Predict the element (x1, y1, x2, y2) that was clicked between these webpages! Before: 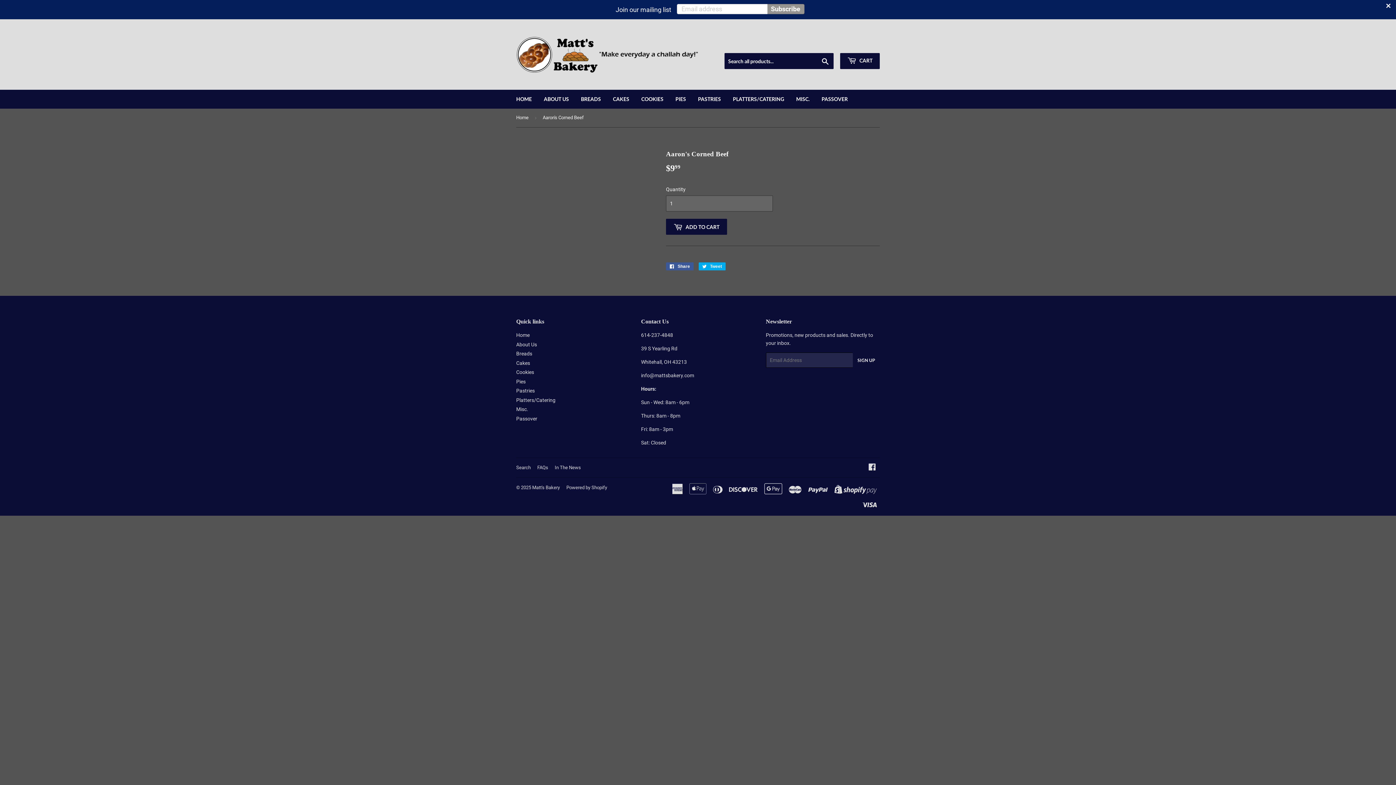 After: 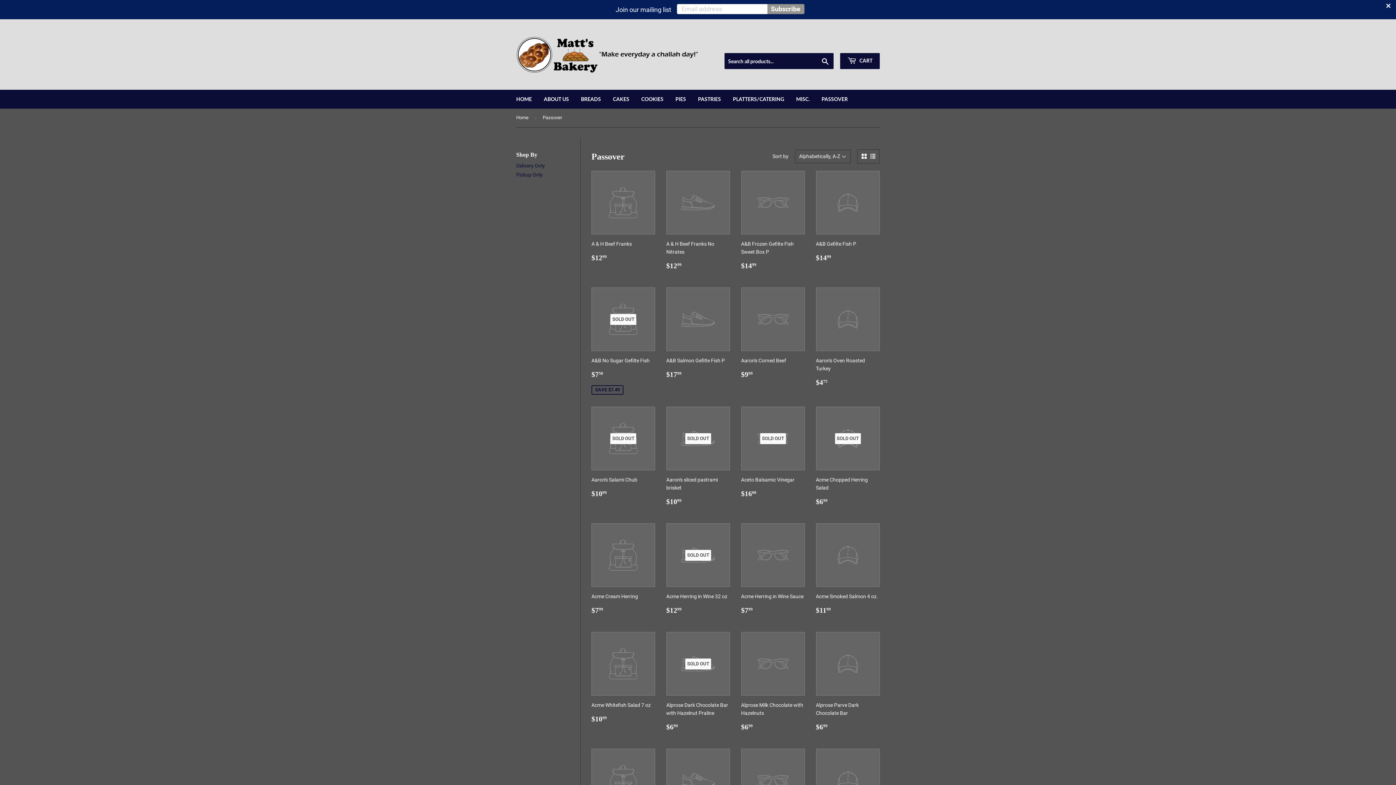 Action: bbox: (816, 89, 853, 108) label: PASSOVER